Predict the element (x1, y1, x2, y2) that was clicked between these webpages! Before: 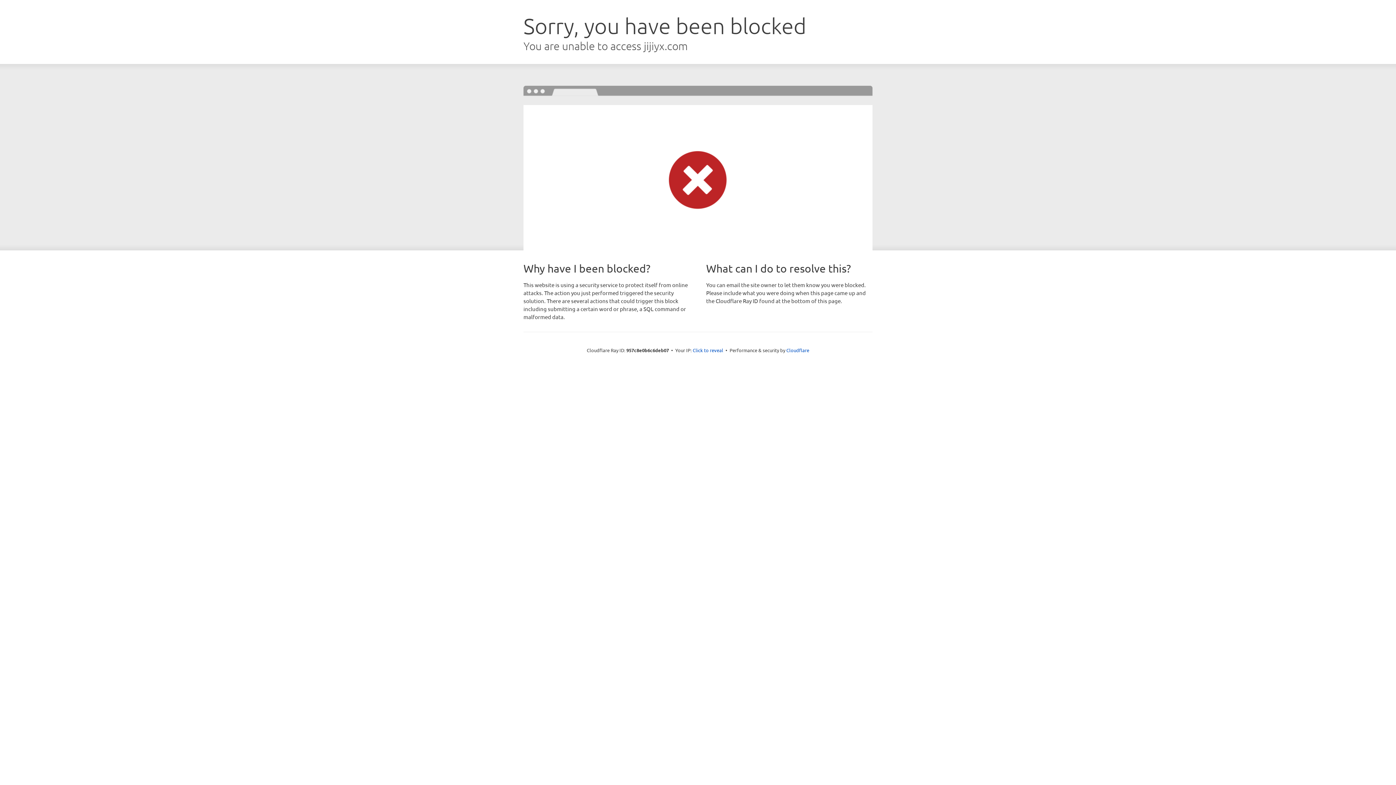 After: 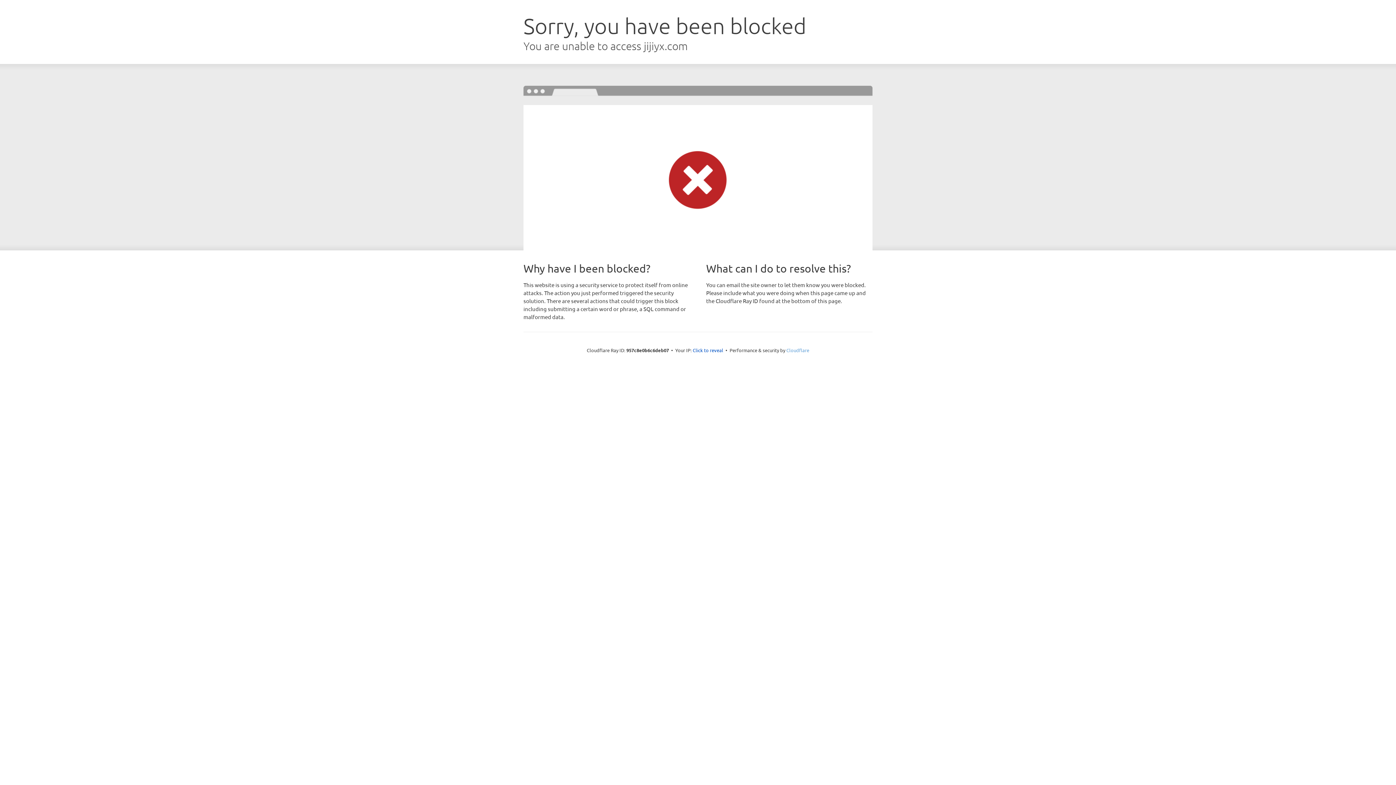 Action: bbox: (786, 347, 809, 353) label: Cloudflare